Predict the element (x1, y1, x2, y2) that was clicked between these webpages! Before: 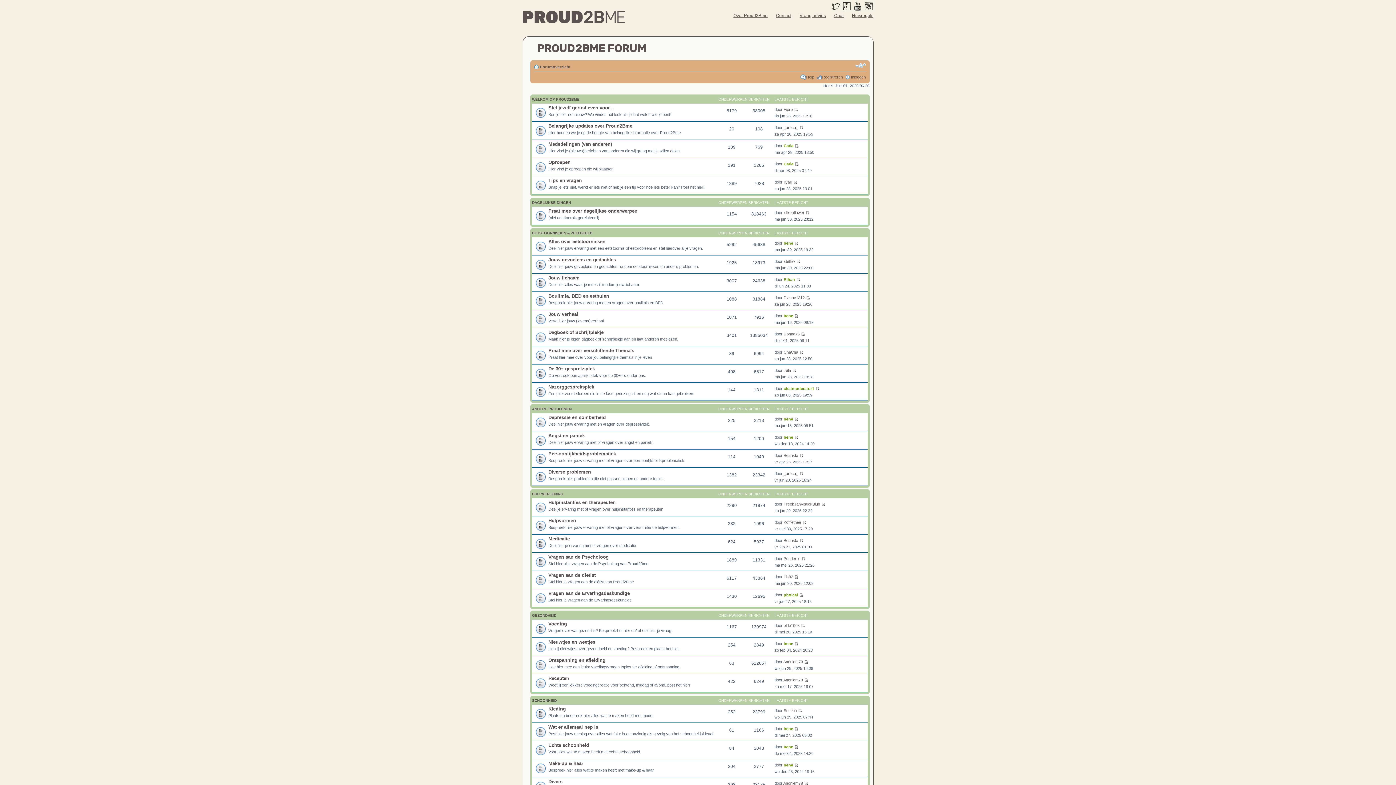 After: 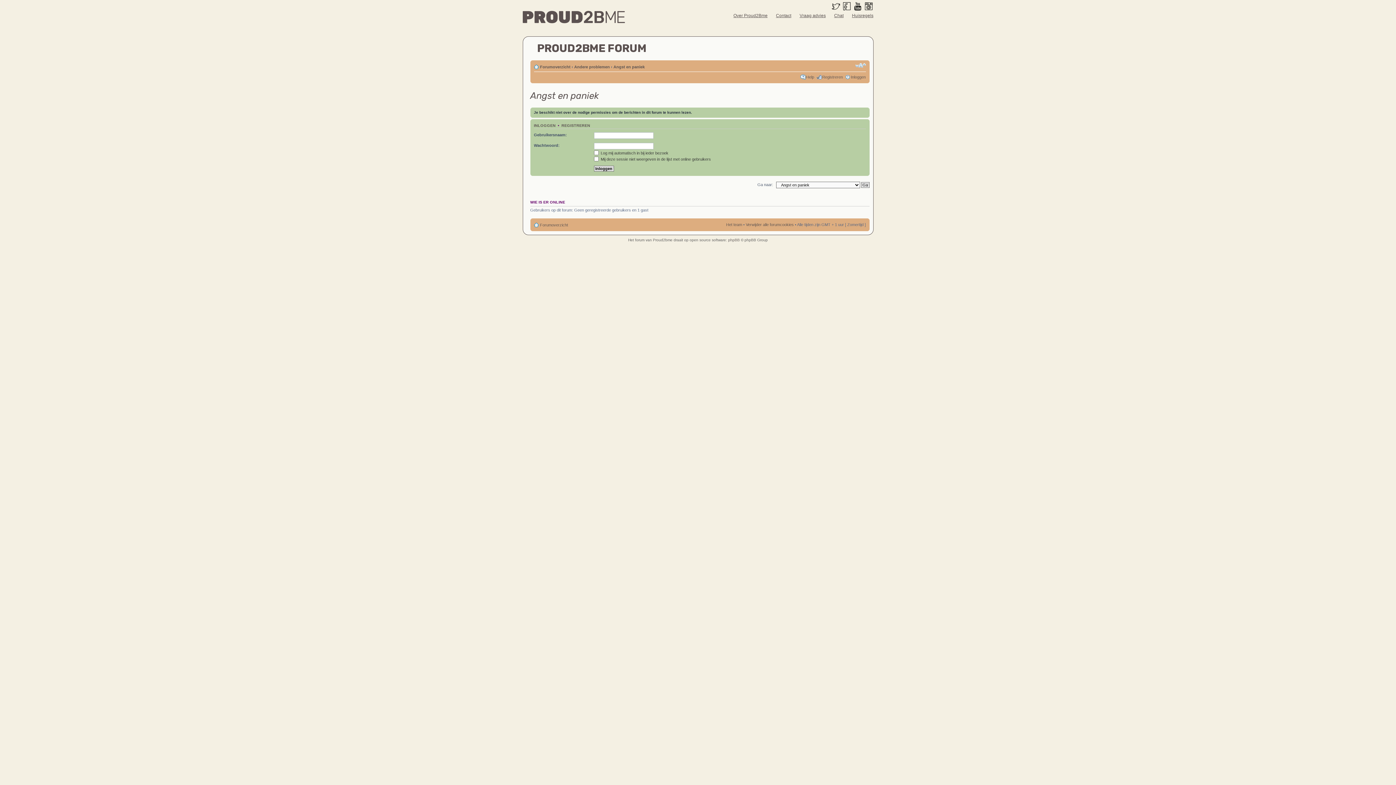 Action: bbox: (548, 432, 584, 438) label: Angst en paniek